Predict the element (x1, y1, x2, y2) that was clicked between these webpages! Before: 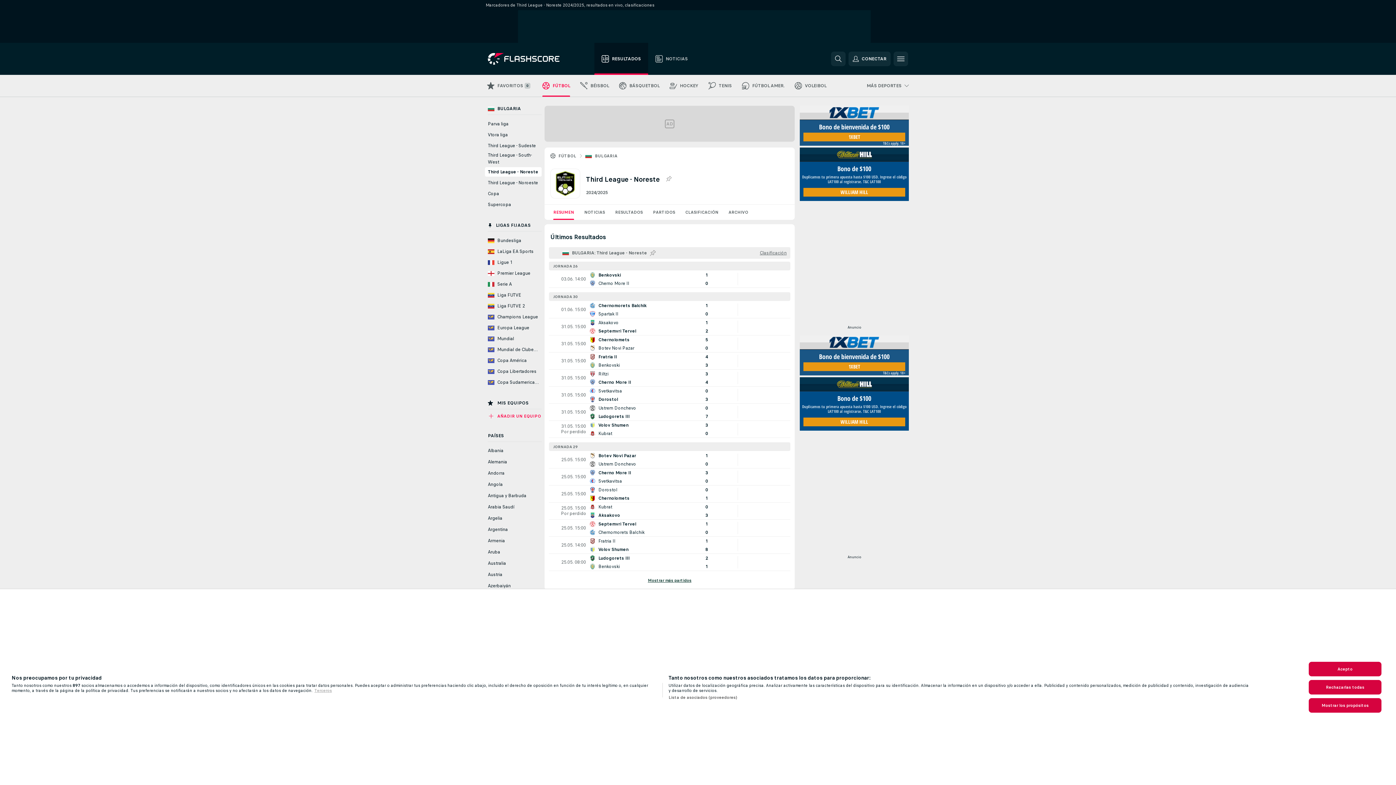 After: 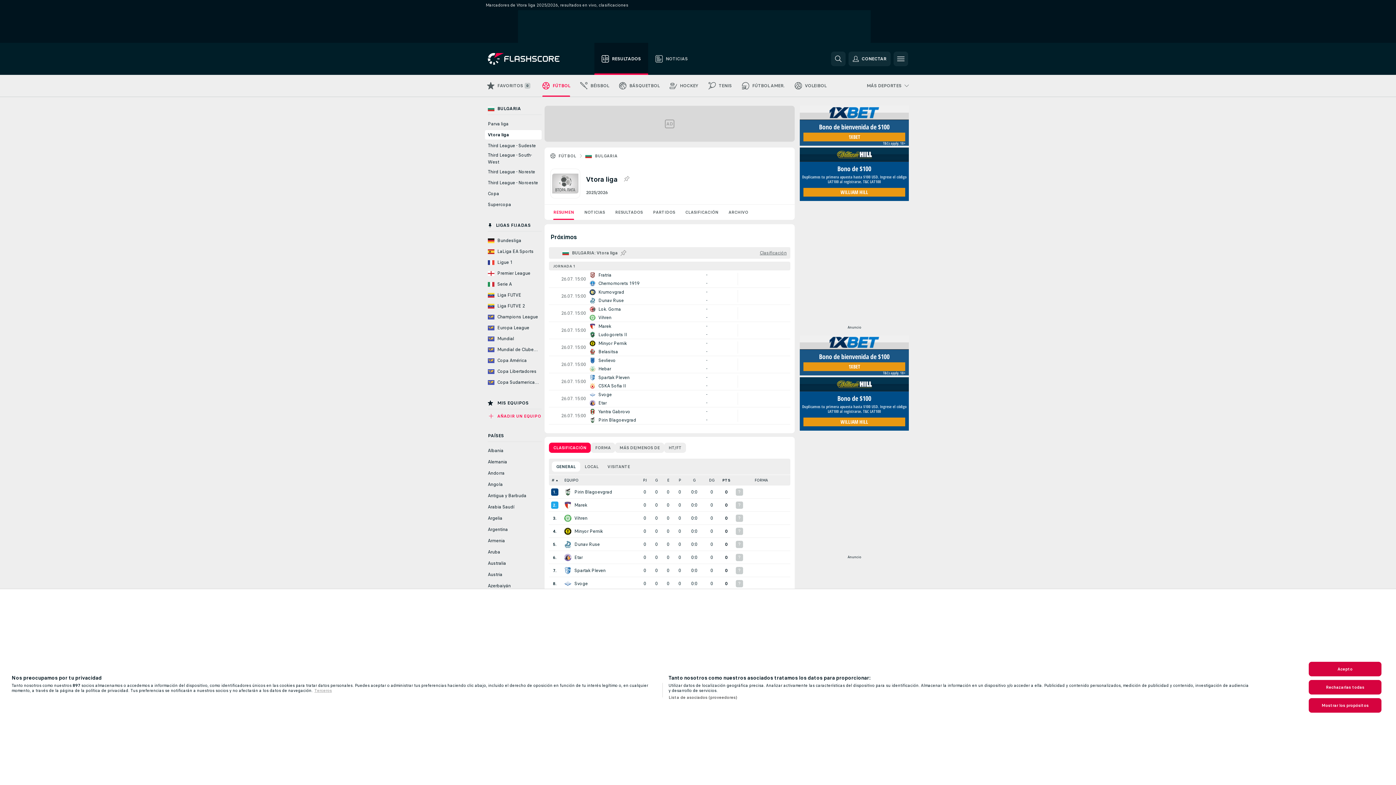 Action: bbox: (485, 130, 541, 139) label: Vtora liga